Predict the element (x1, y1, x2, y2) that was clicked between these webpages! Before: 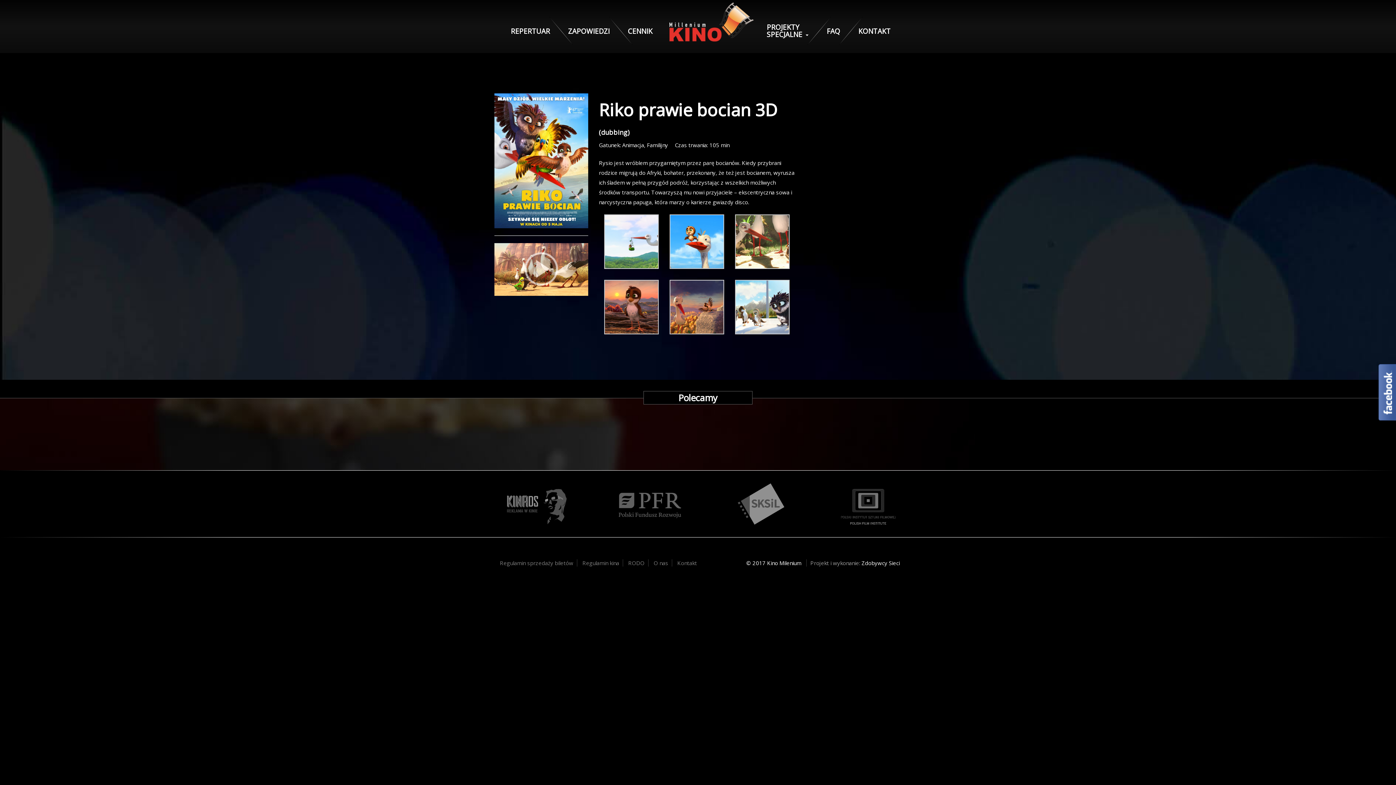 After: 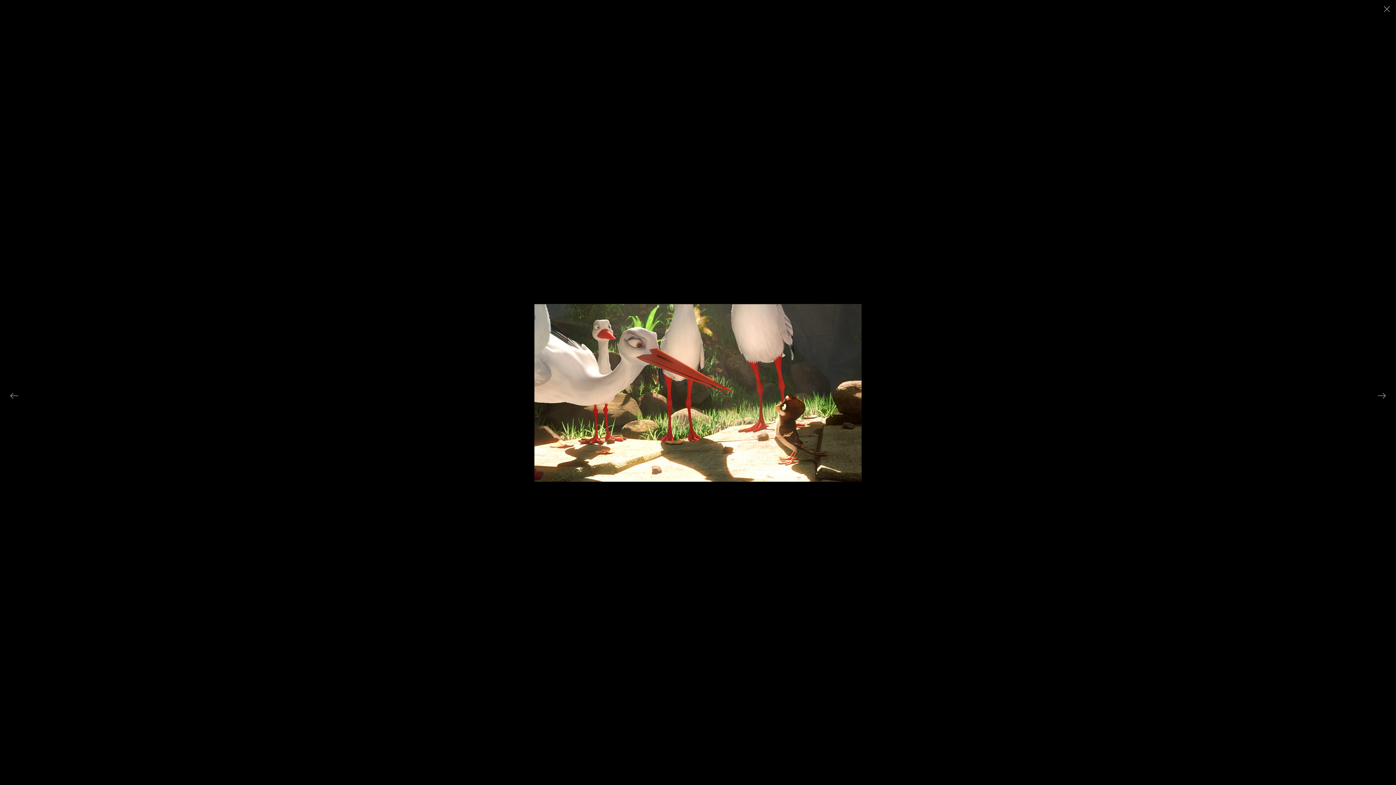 Action: bbox: (735, 237, 789, 244)